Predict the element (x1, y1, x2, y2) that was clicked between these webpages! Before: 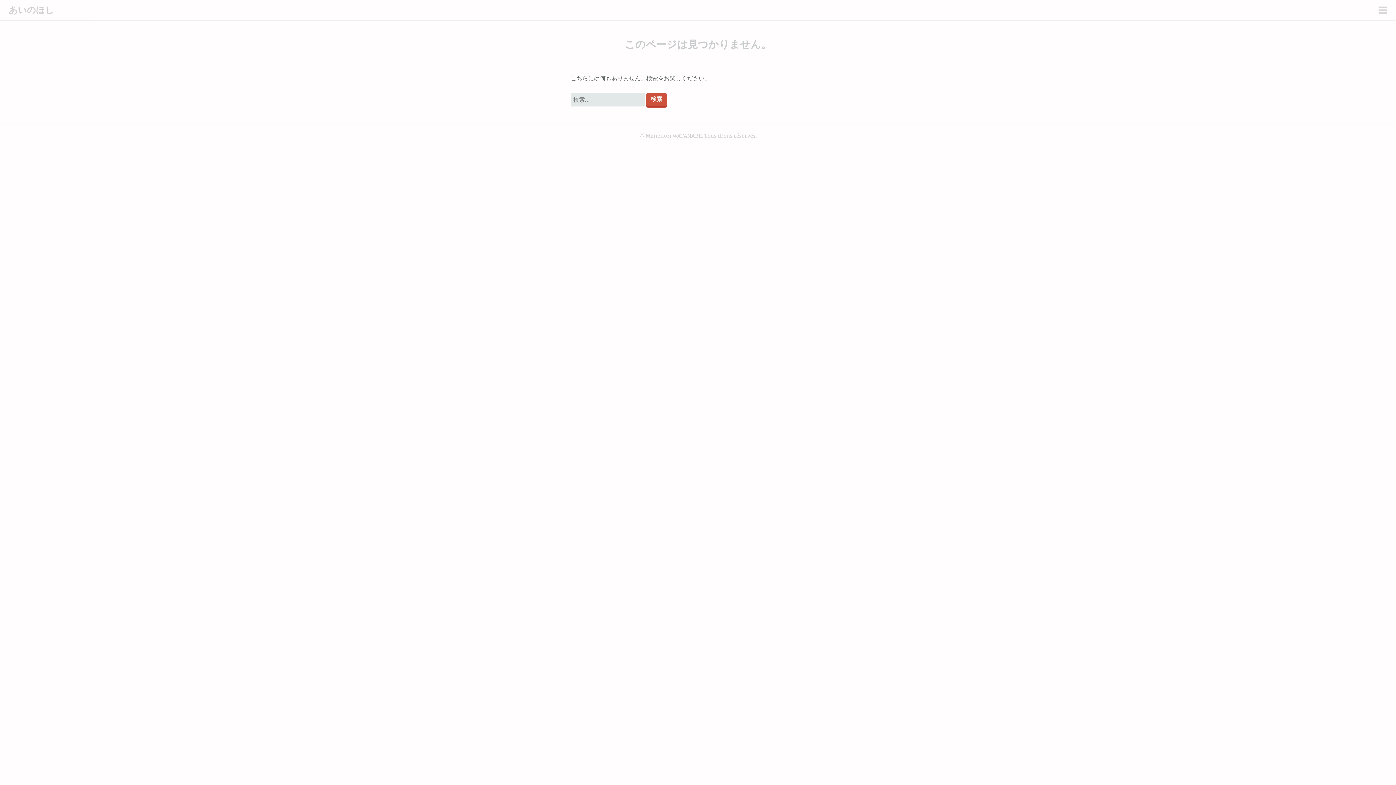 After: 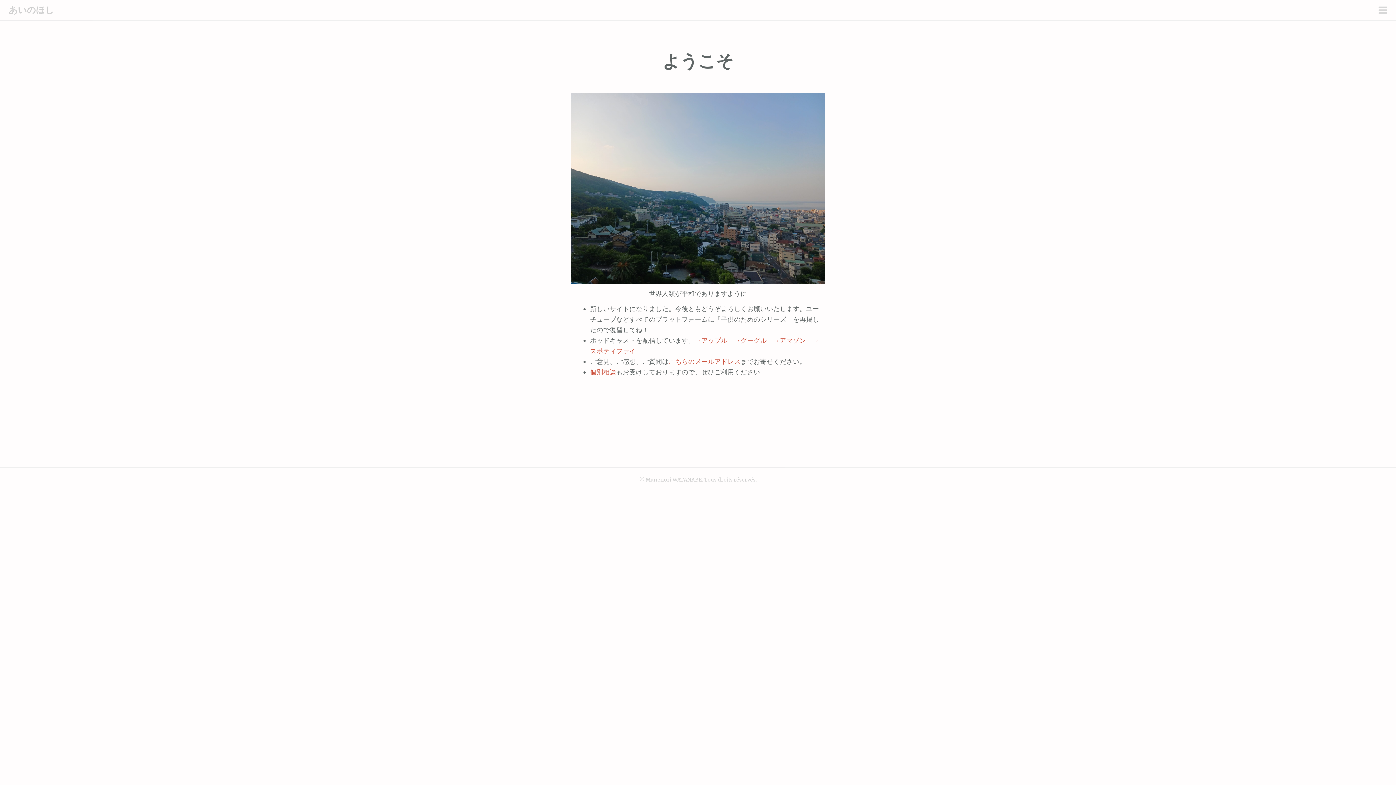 Action: label: あいのほし bbox: (8, 4, 54, 15)